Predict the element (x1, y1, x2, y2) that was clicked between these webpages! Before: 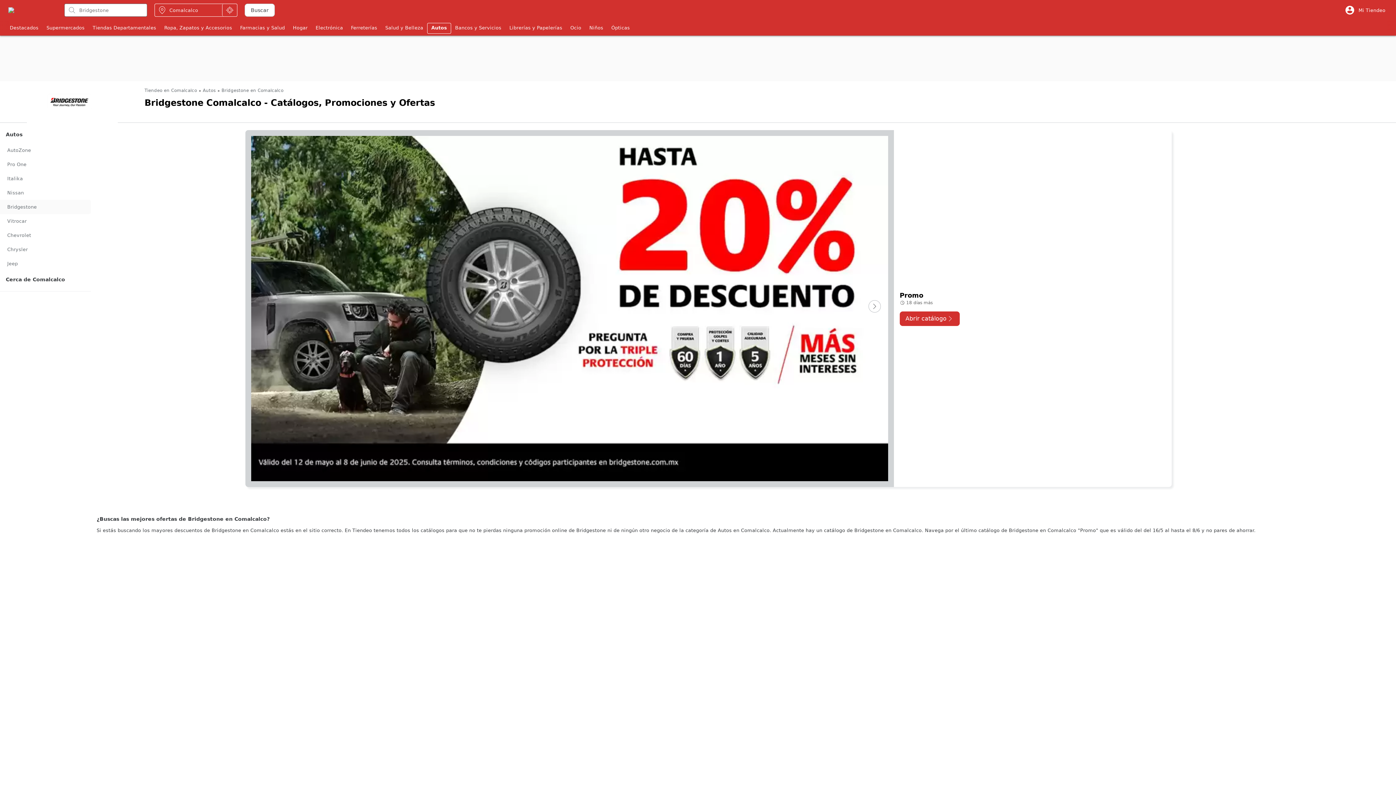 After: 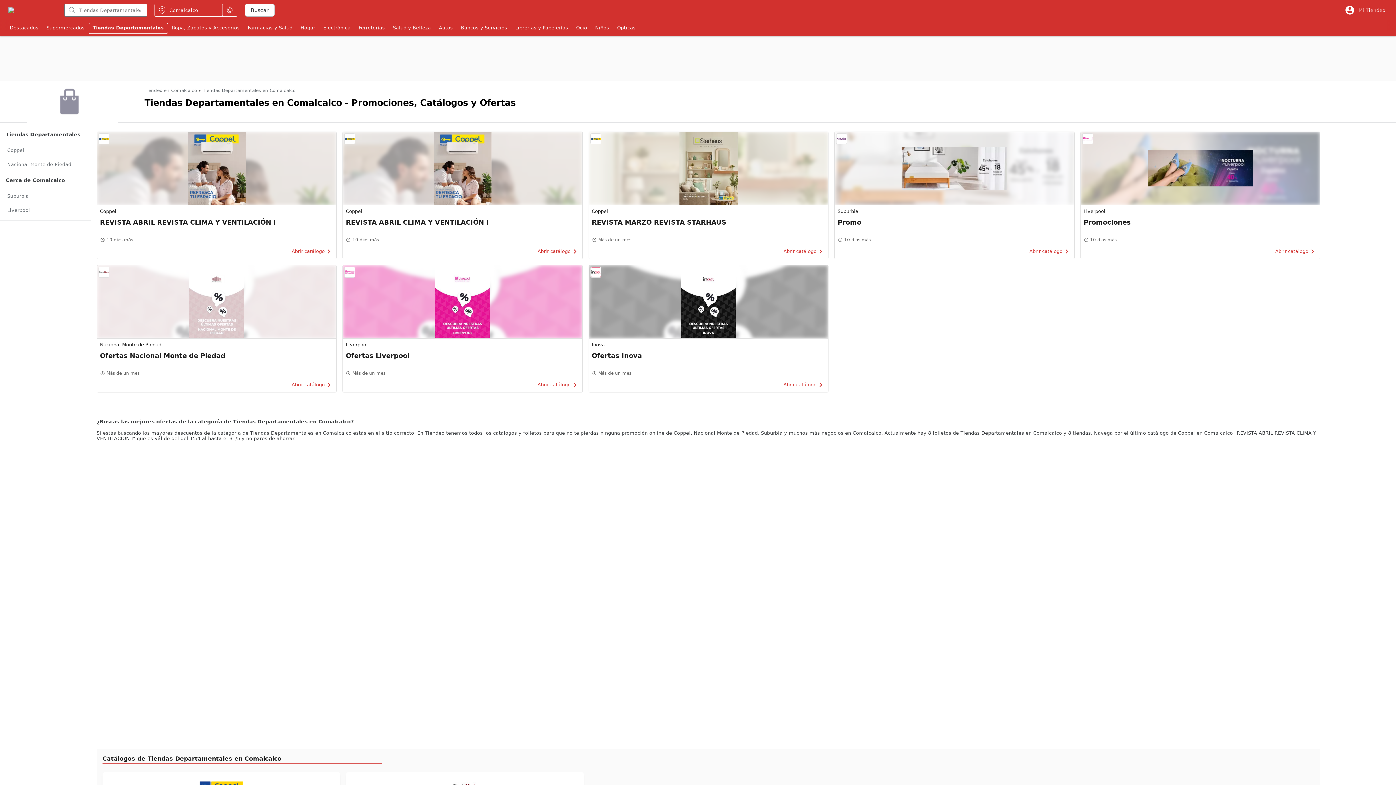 Action: bbox: (88, 22, 160, 33) label: Tiendas Departamentales